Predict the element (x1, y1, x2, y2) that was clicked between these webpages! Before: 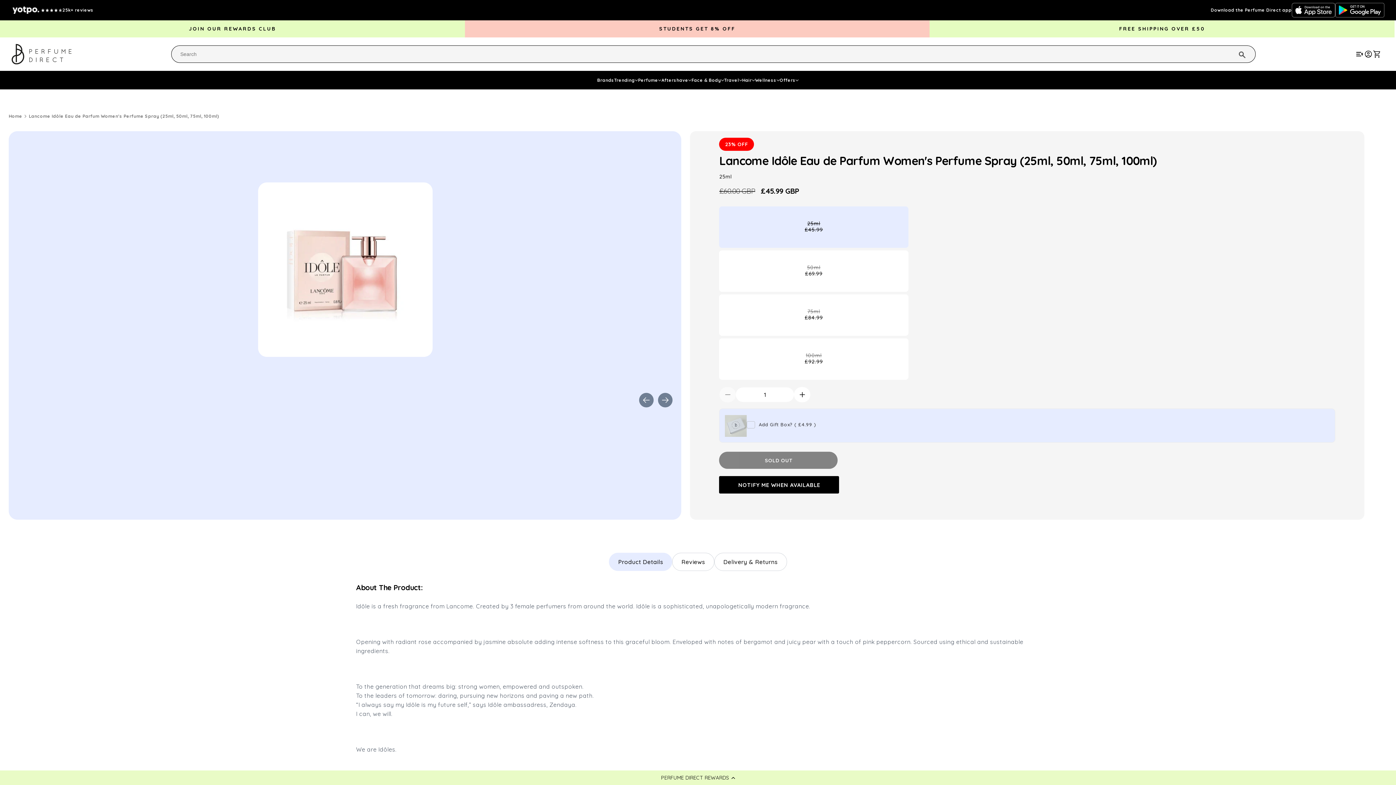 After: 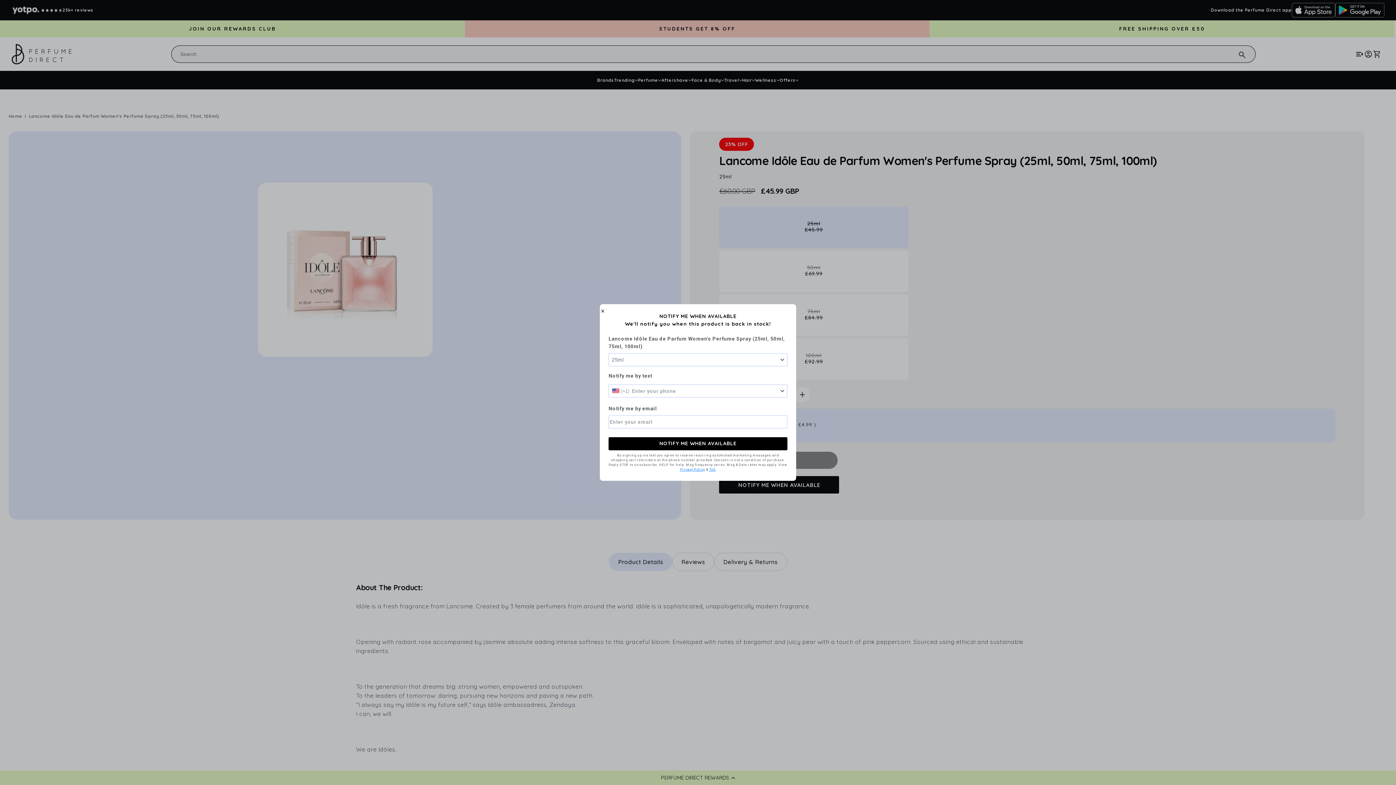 Action: label: NOTIFY ME WHEN AVAILABLE bbox: (719, 476, 839, 493)